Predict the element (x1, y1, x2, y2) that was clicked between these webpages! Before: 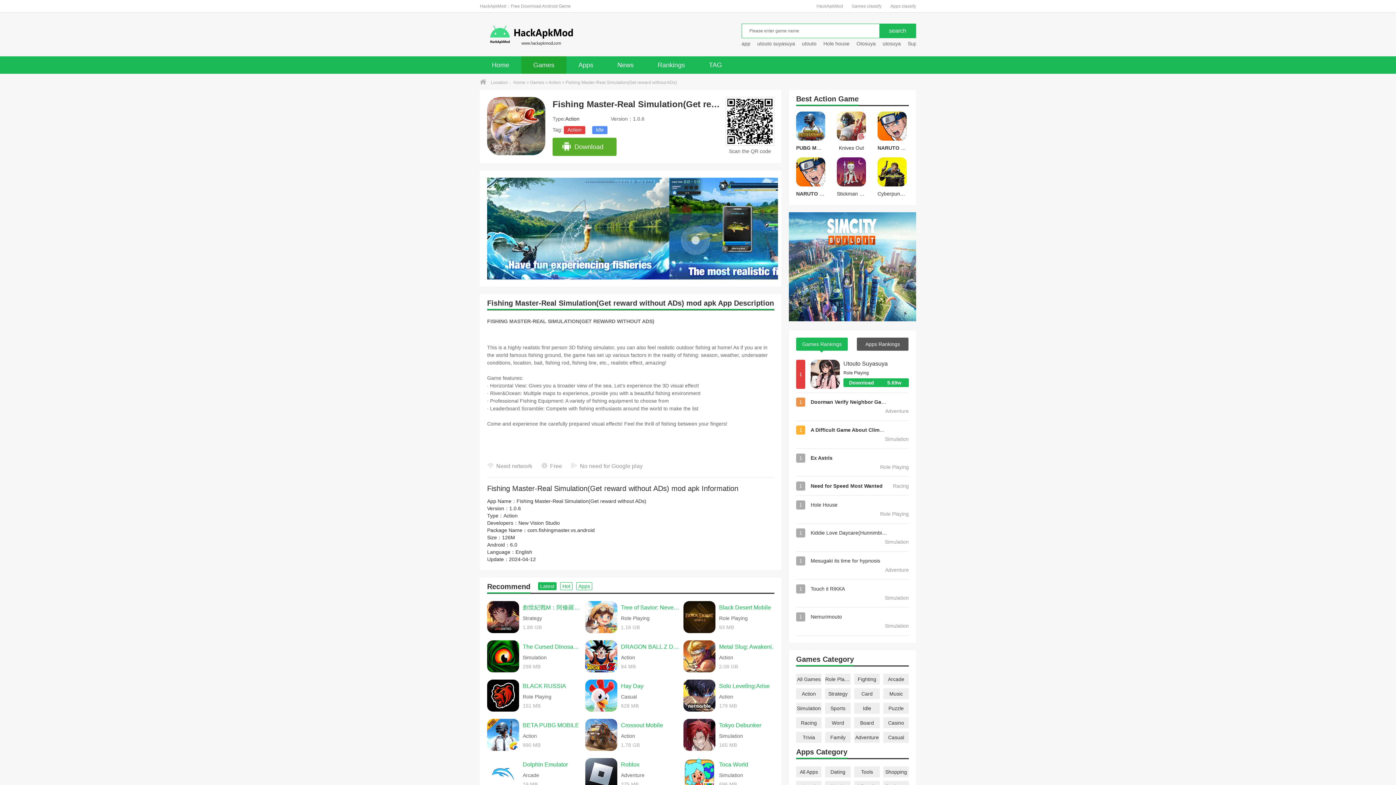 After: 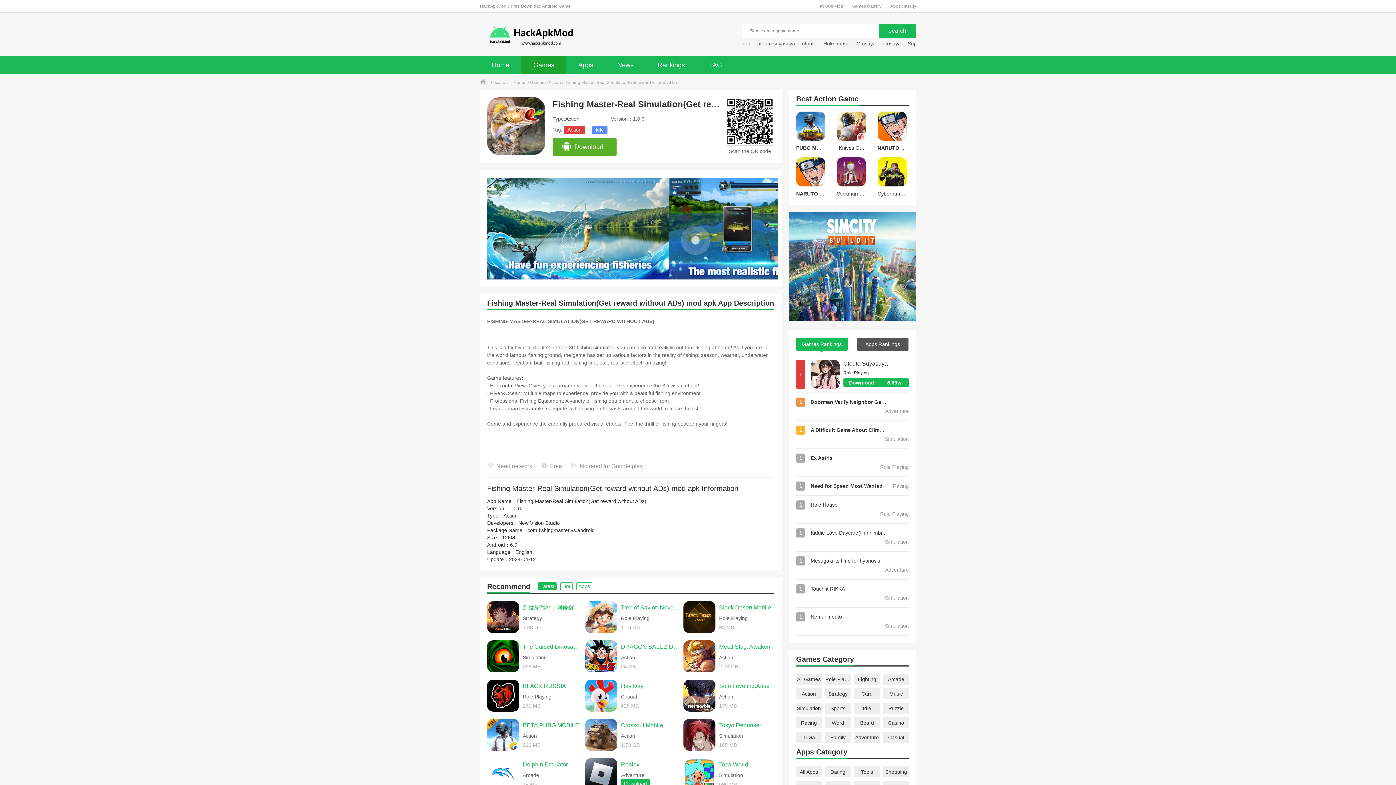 Action: bbox: (621, 761, 680, 769) label: Roblox